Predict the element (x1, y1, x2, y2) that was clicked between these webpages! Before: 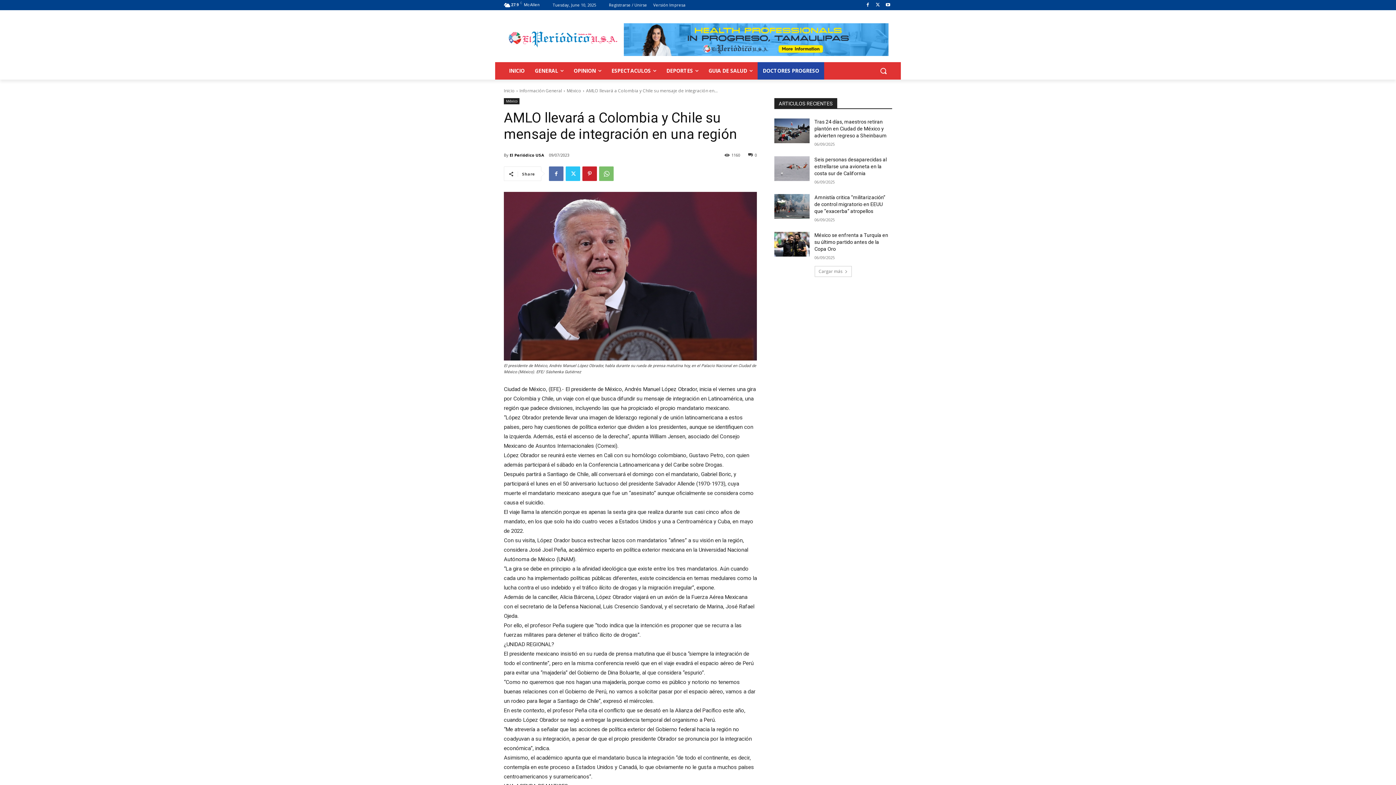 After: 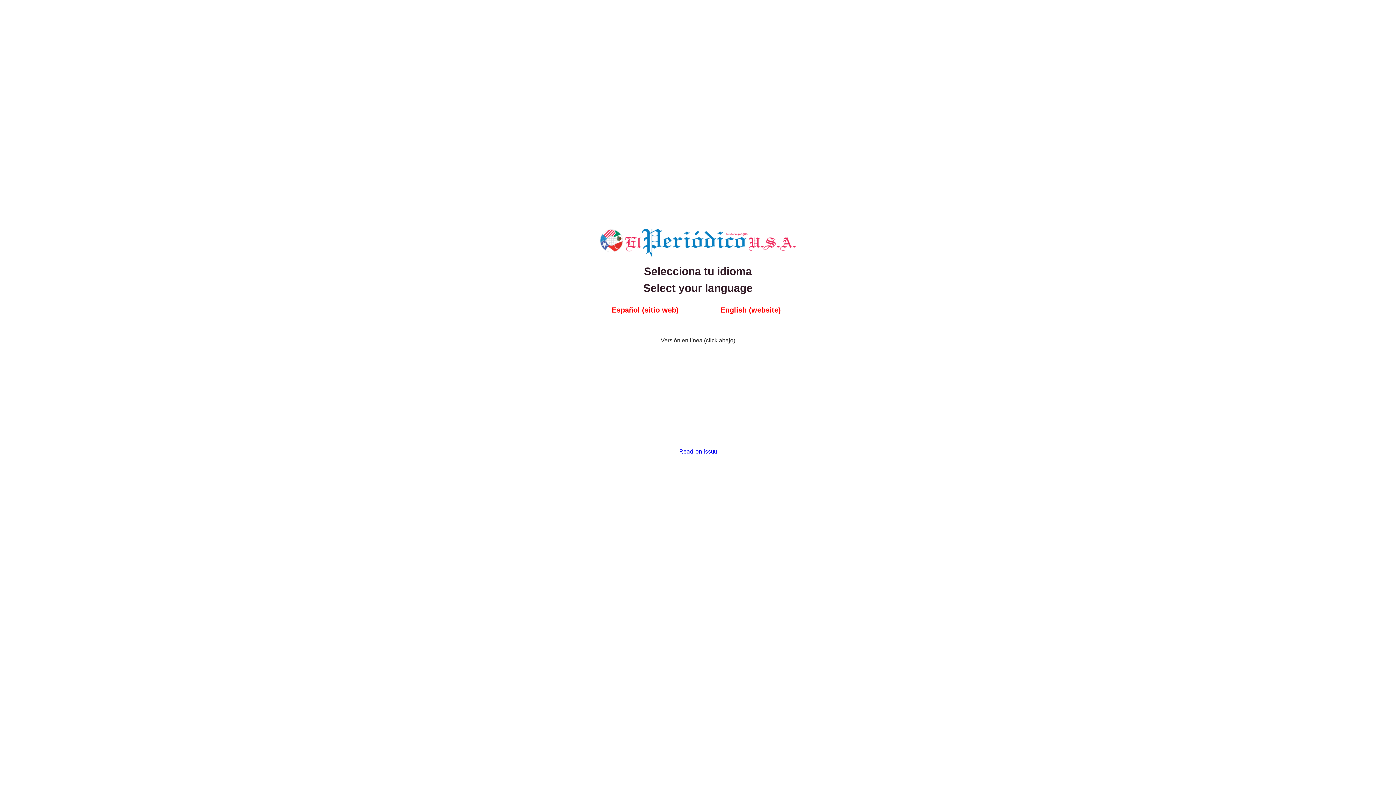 Action: bbox: (504, 20, 620, 58)